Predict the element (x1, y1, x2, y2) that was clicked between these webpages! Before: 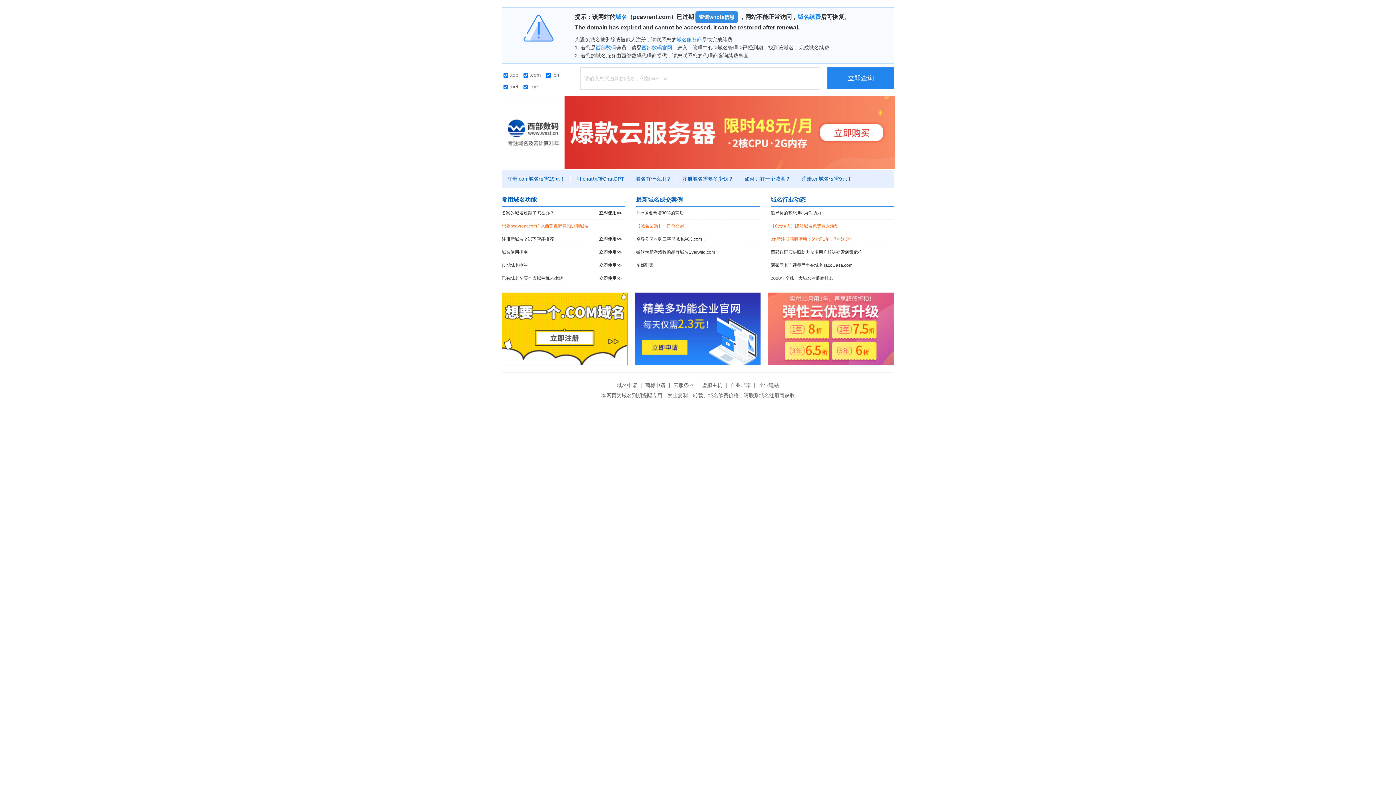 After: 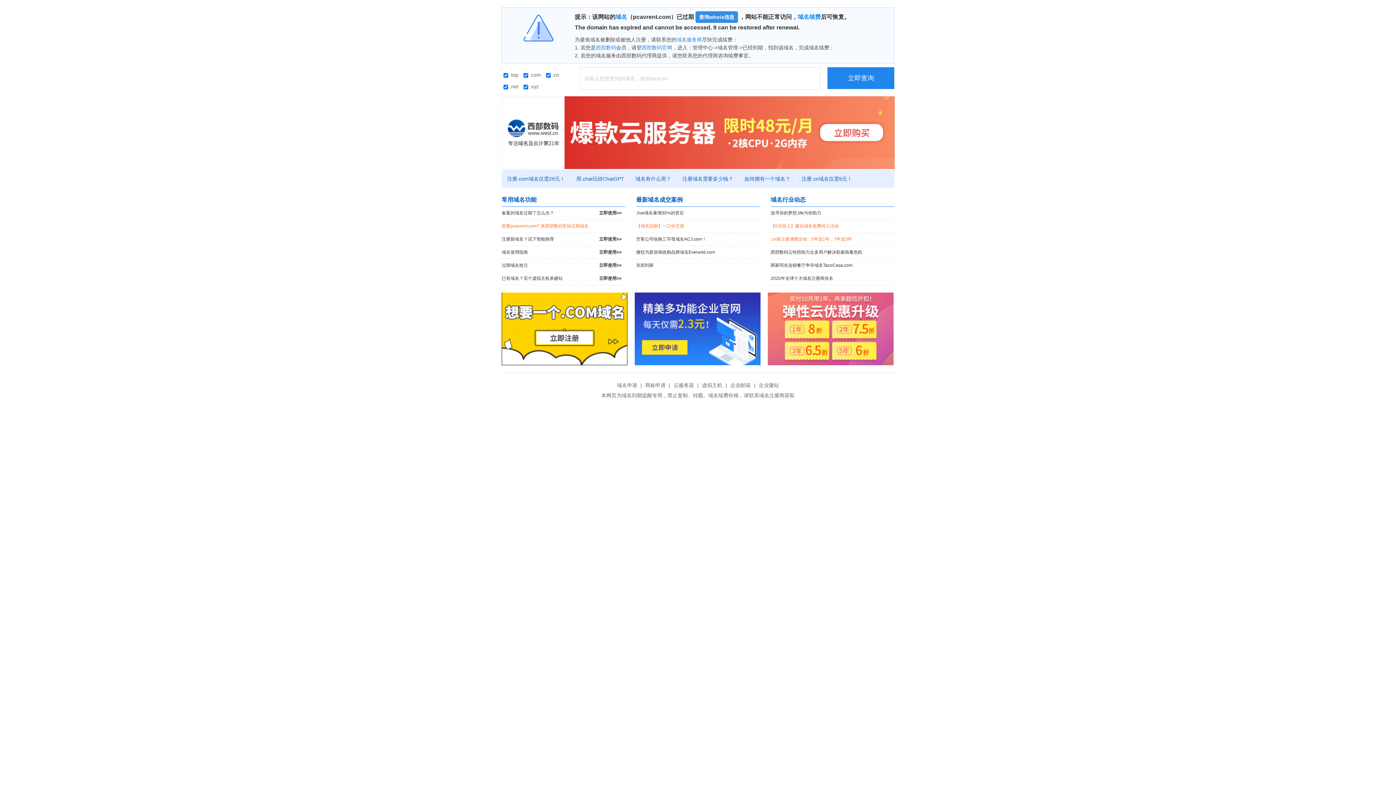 Action: bbox: (501, 292, 627, 365)